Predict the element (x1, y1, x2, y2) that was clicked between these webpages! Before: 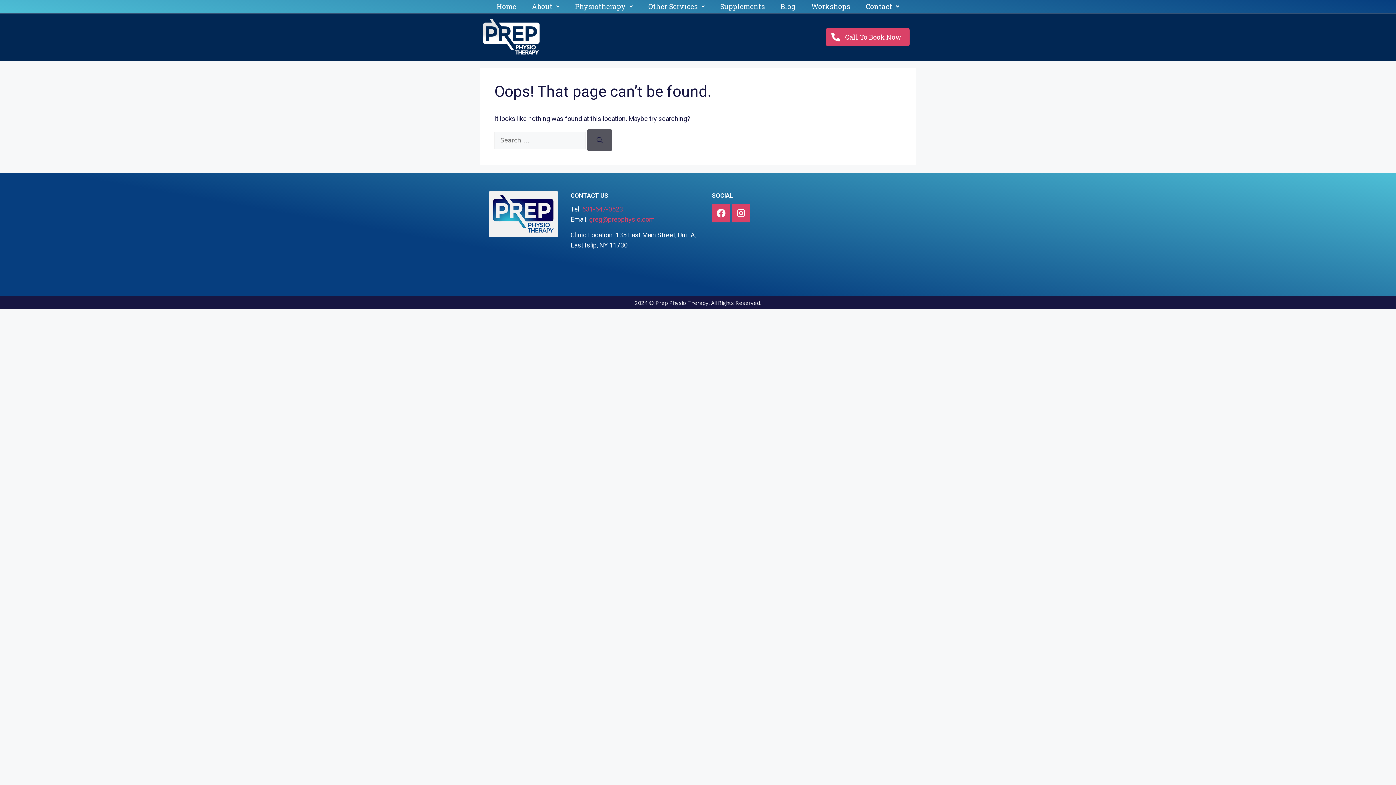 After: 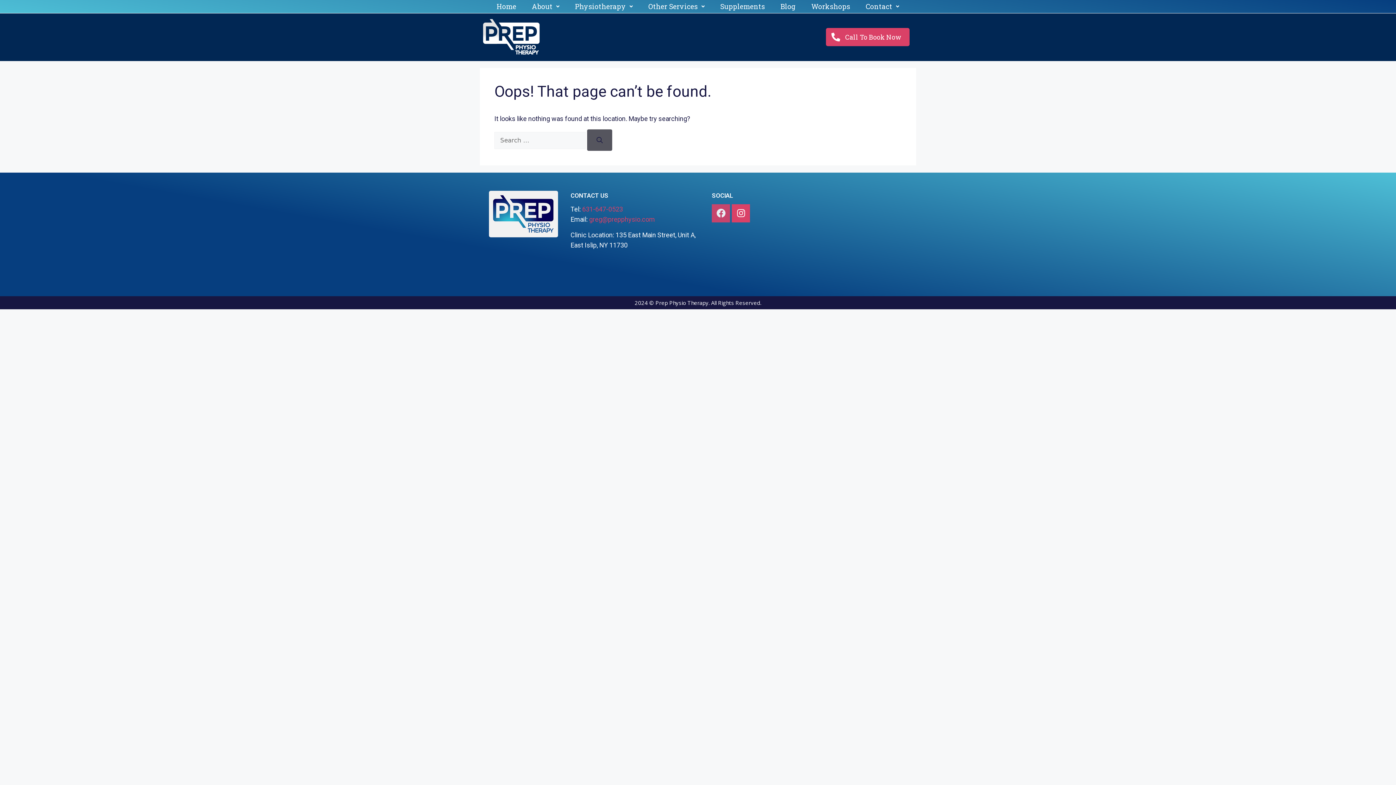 Action: label: Facebook bbox: (712, 204, 730, 222)